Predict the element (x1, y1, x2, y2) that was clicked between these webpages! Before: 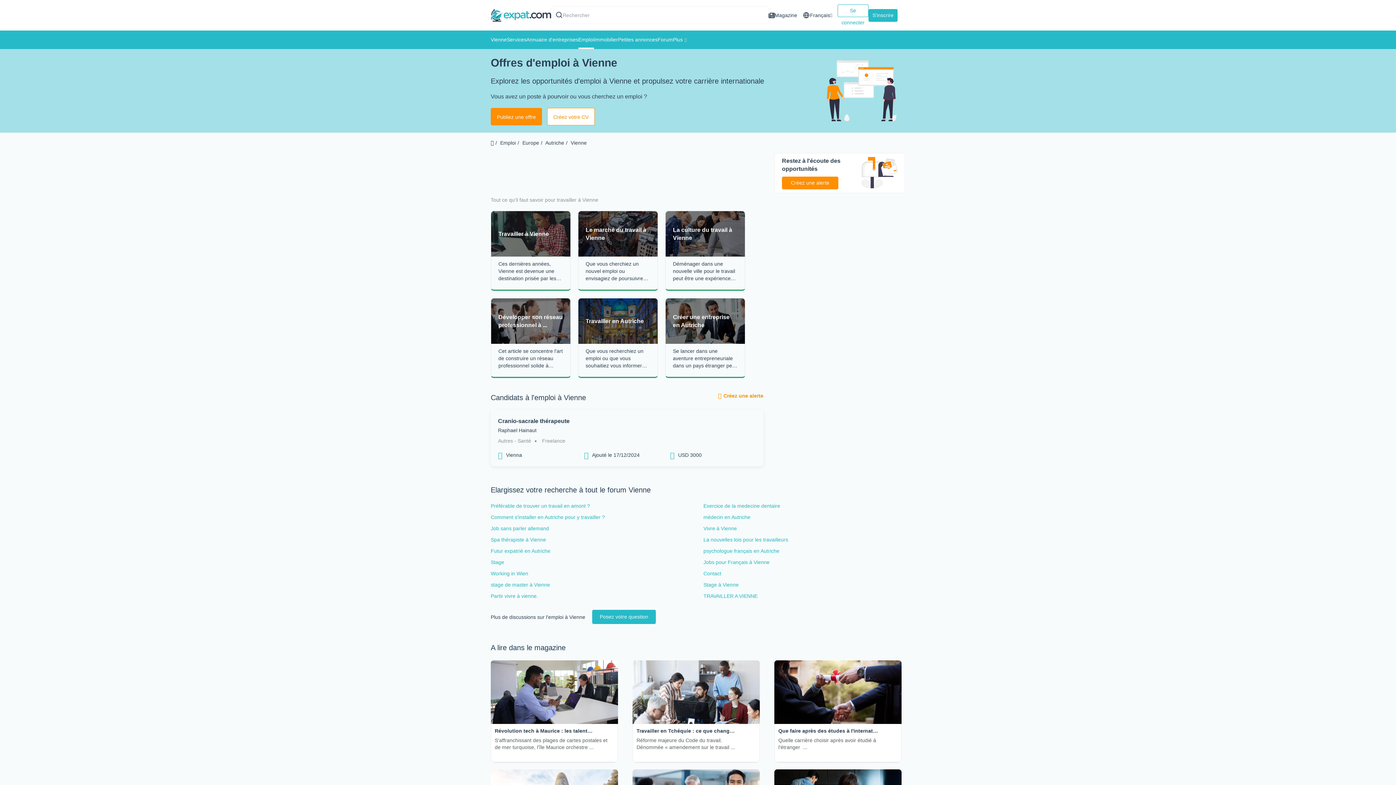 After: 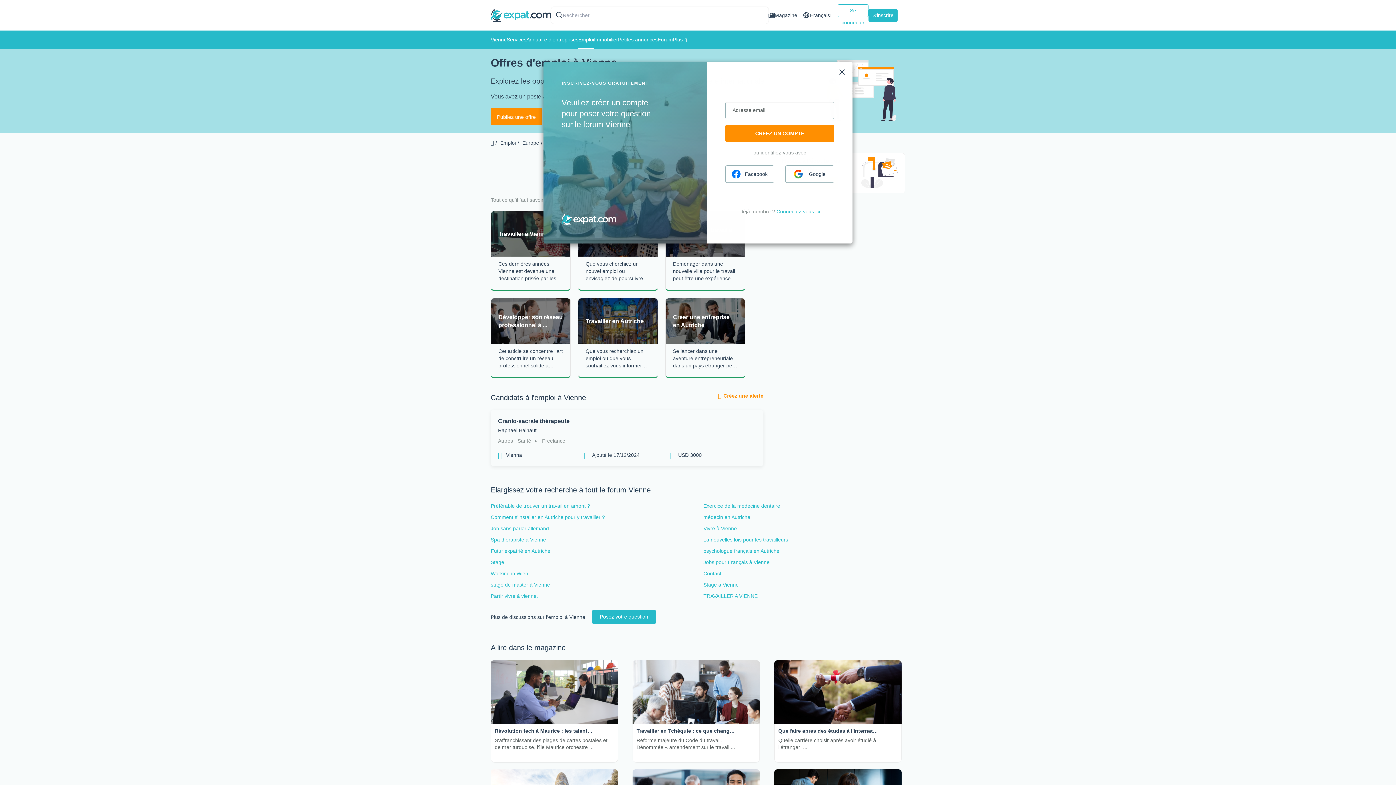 Action: label: Posez votre question bbox: (592, 610, 656, 624)